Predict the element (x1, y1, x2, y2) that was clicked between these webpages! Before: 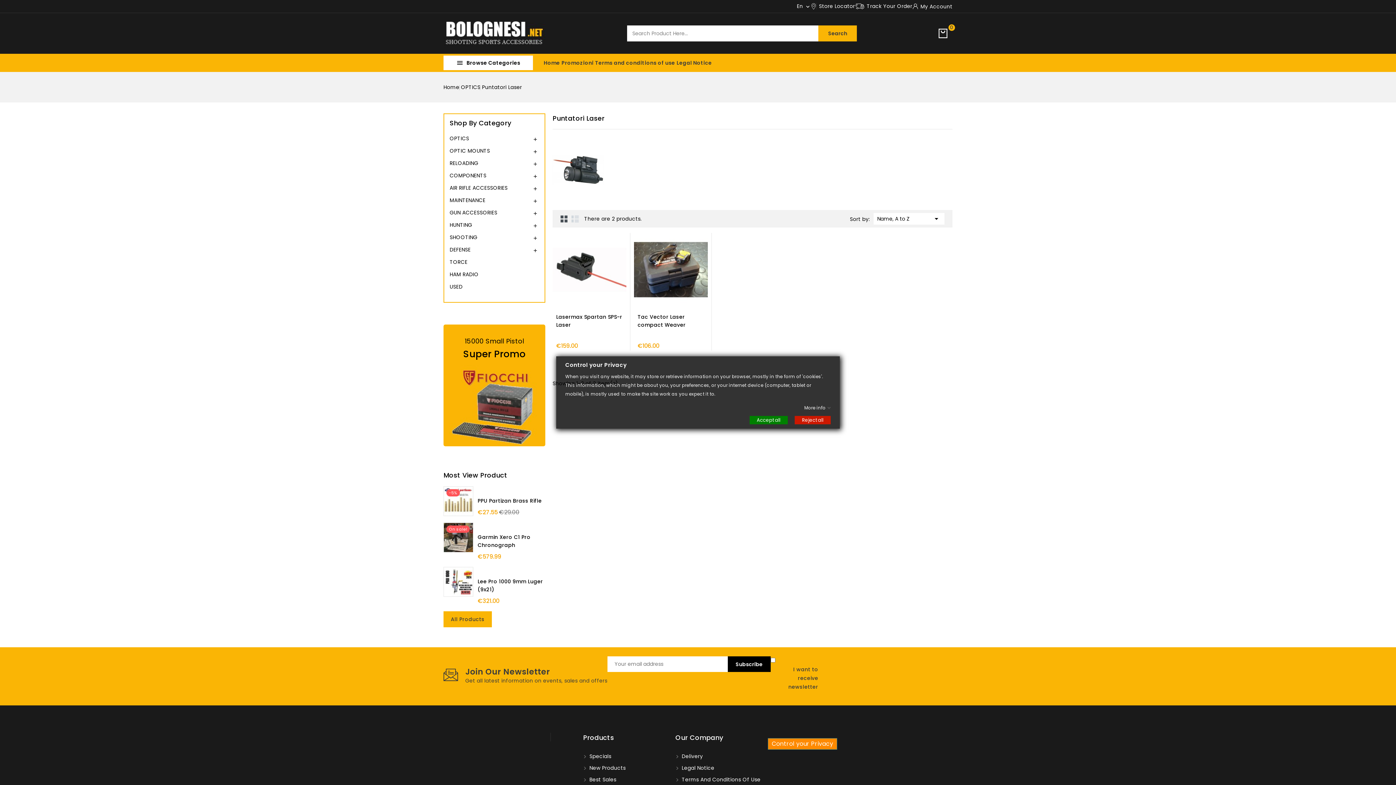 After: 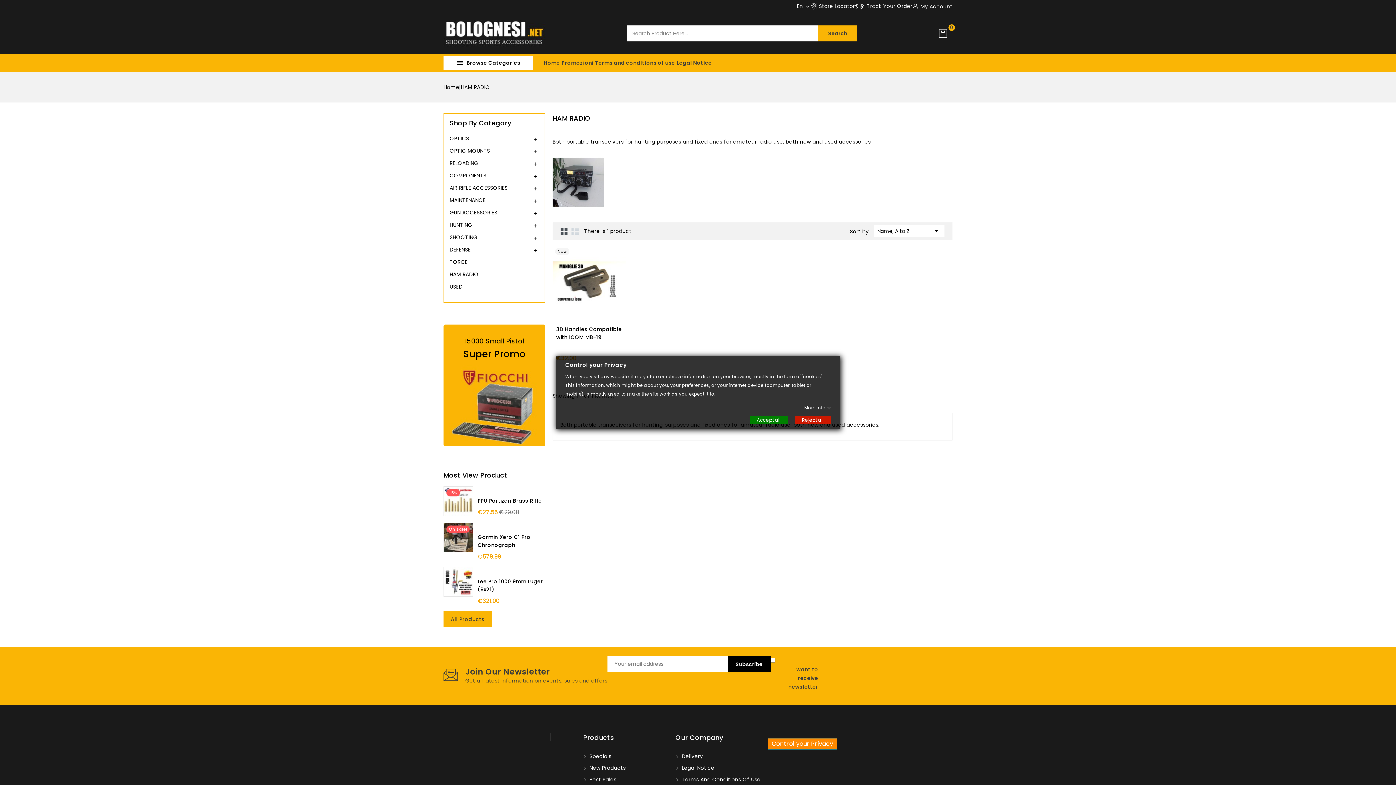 Action: label: HAM RADIO bbox: (449, 268, 539, 280)